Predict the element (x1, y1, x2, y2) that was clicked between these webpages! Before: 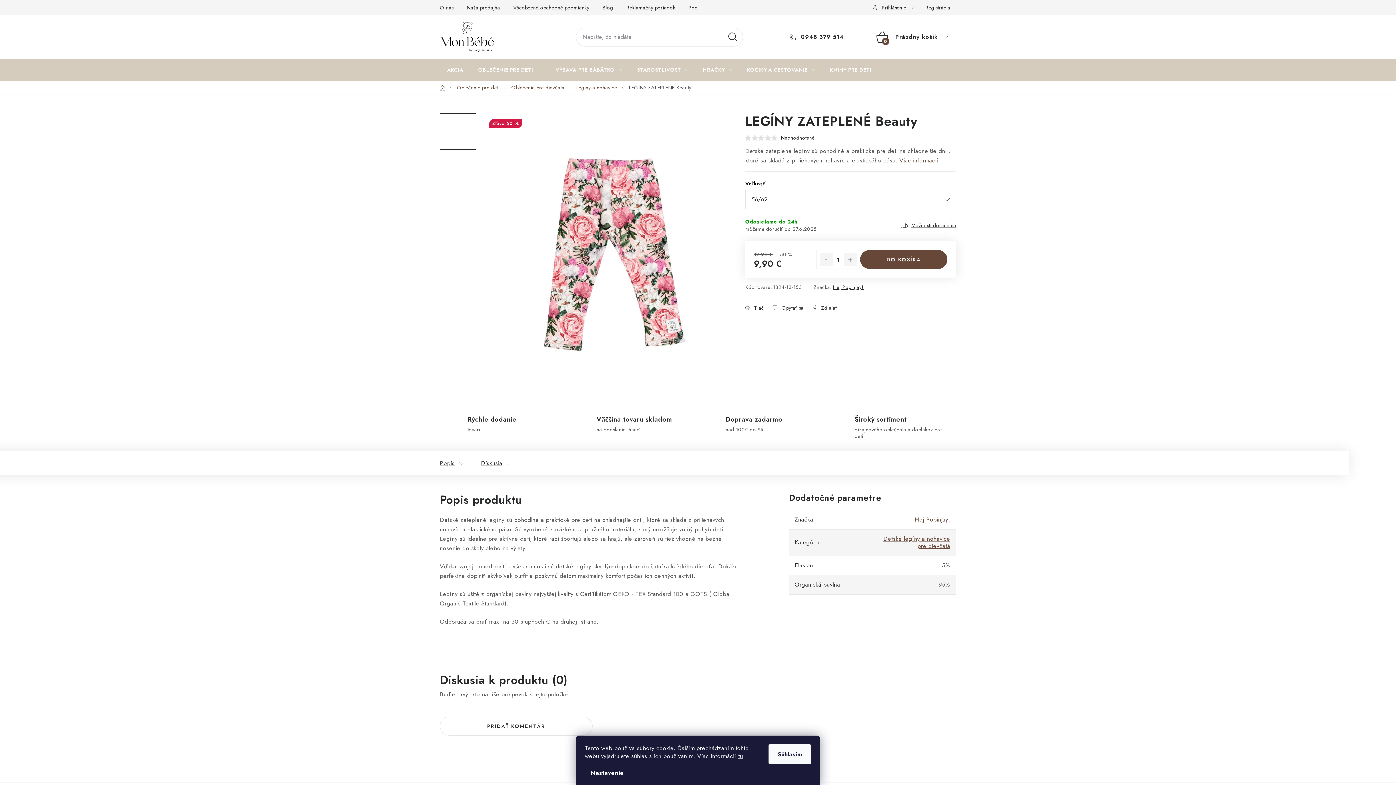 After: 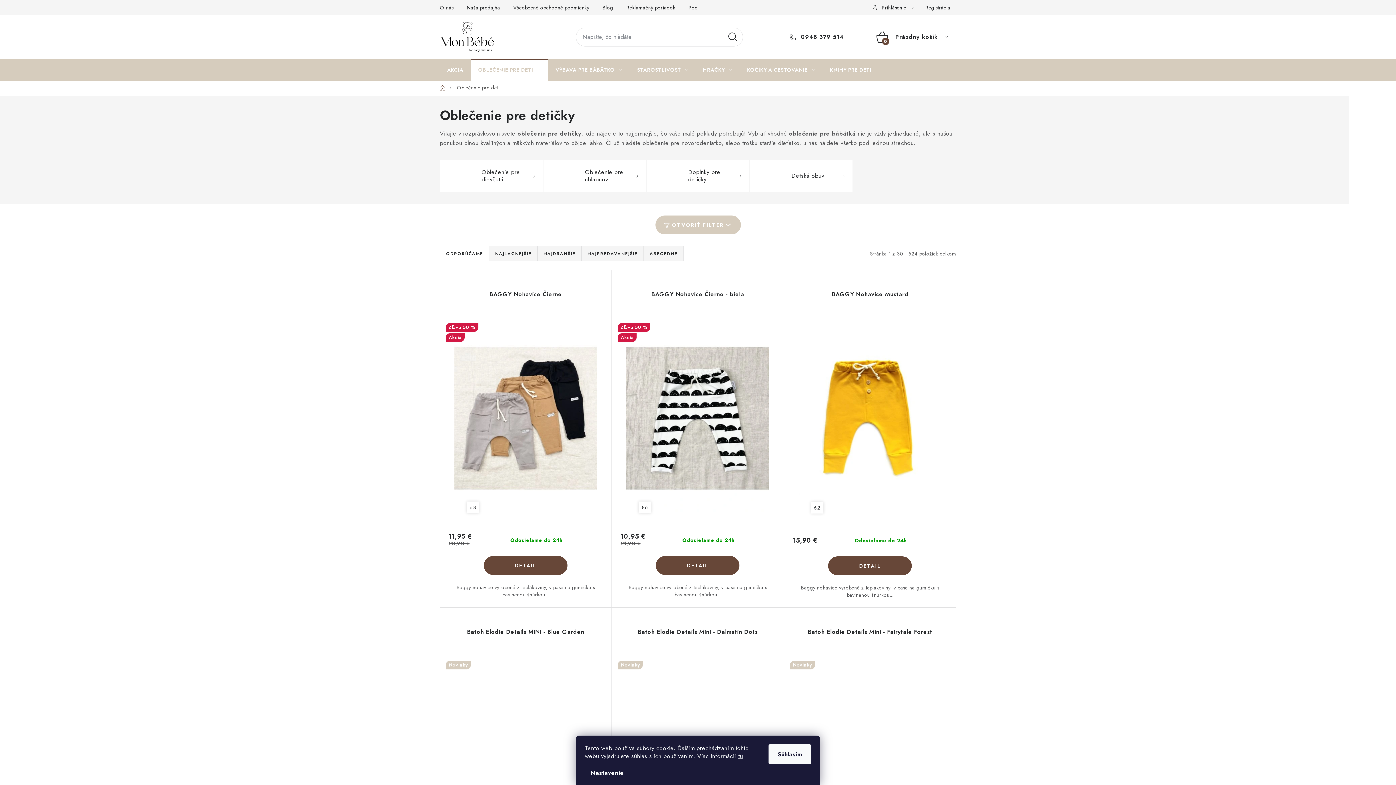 Action: label: Oblečenie pre deti bbox: (457, 84, 499, 91)